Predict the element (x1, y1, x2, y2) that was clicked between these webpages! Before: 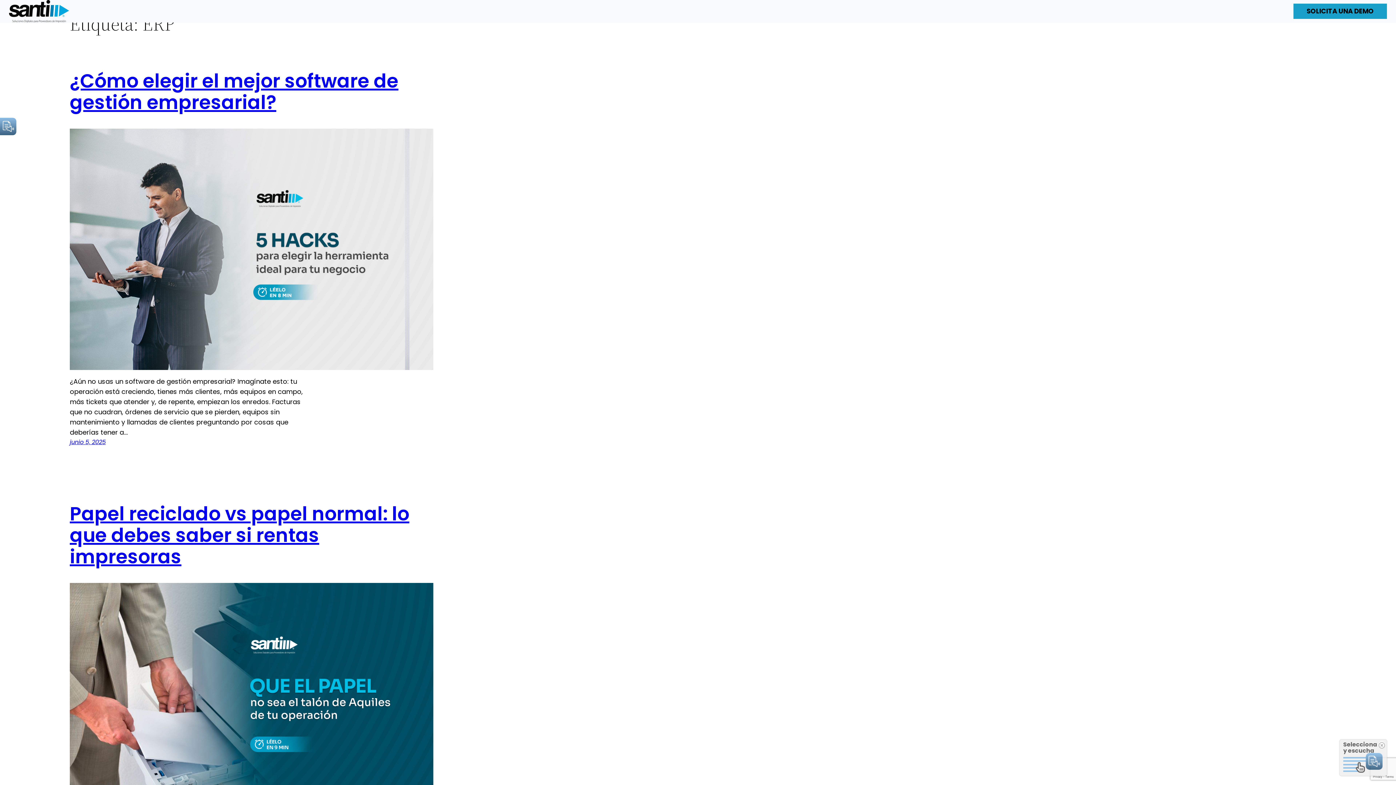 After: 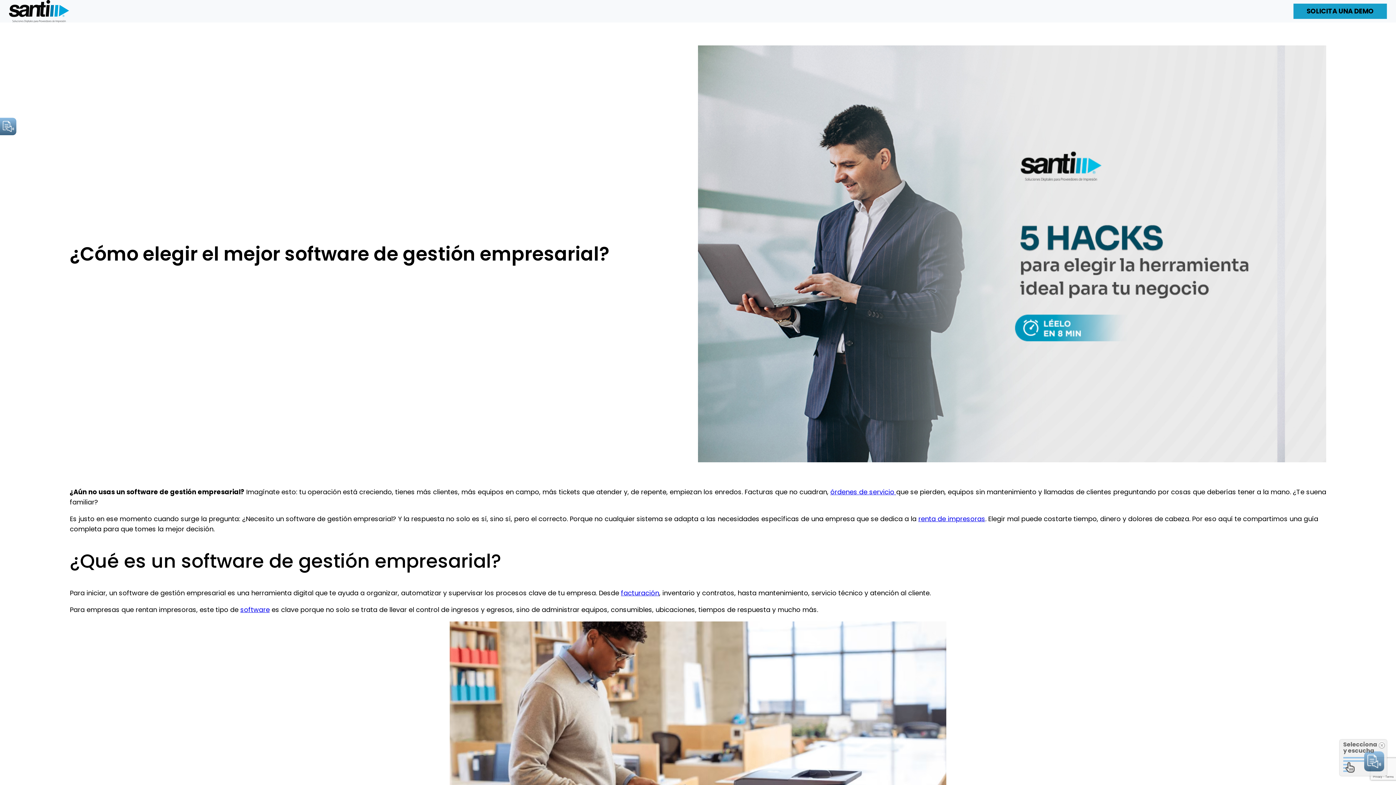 Action: label: junio 5, 2025 bbox: (69, 438, 105, 446)